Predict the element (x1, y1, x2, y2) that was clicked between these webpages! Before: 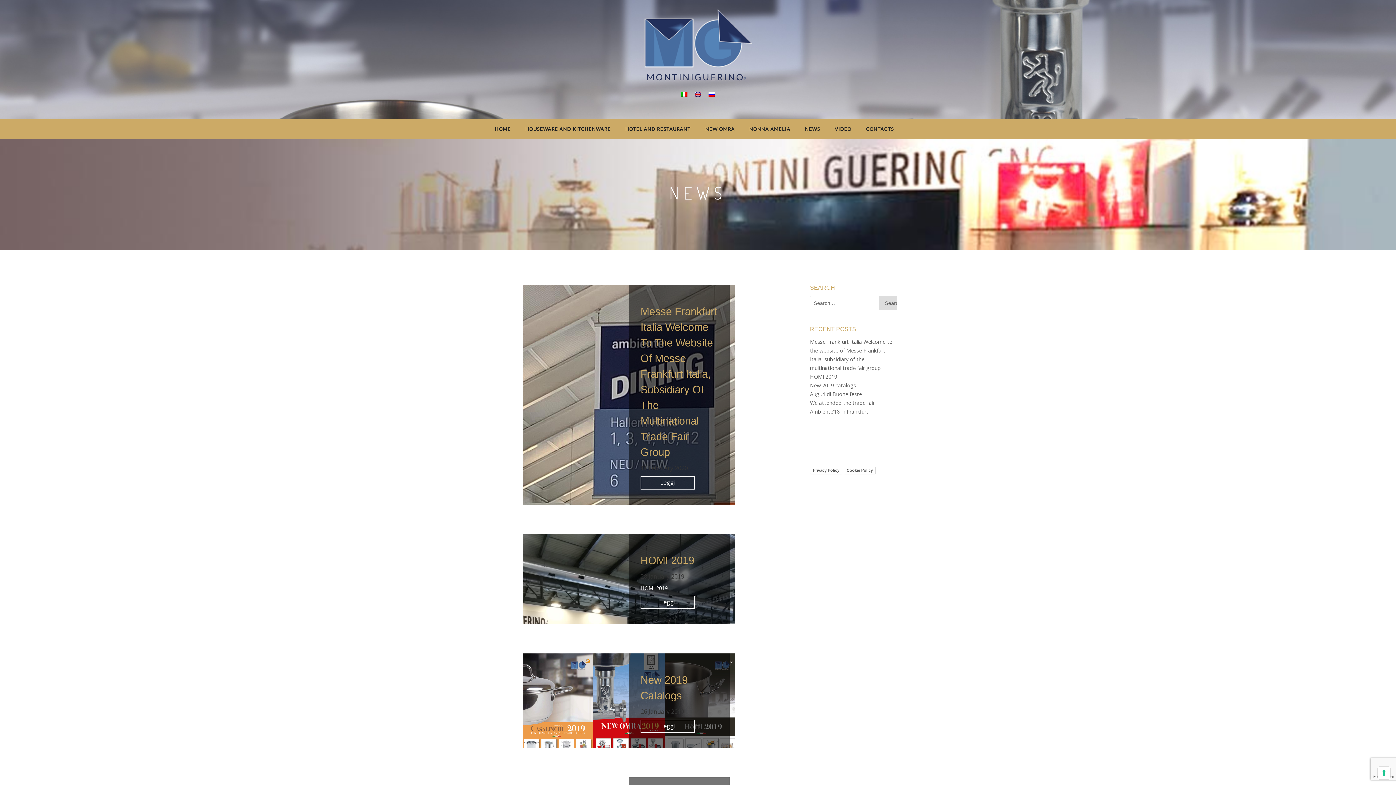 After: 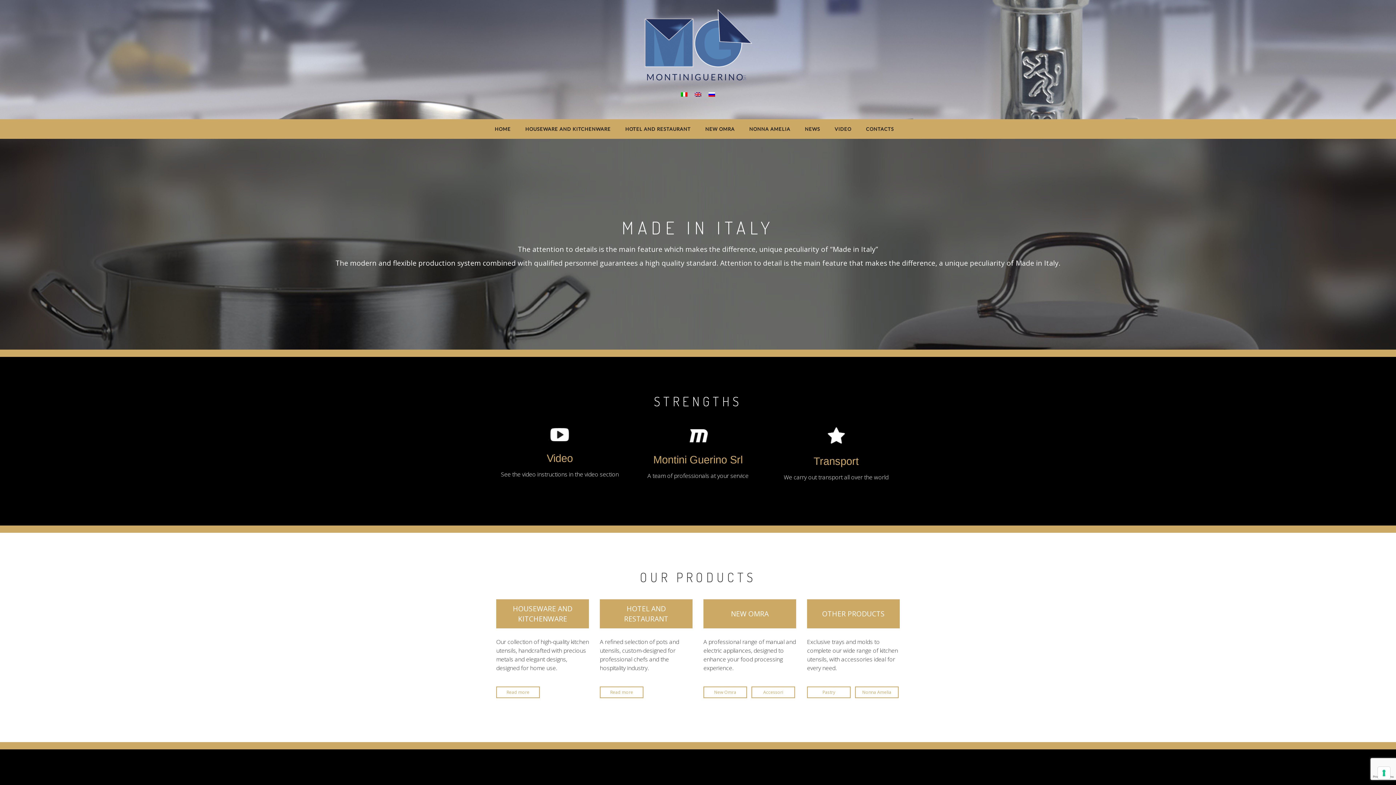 Action: bbox: (496, 9, 900, 70)